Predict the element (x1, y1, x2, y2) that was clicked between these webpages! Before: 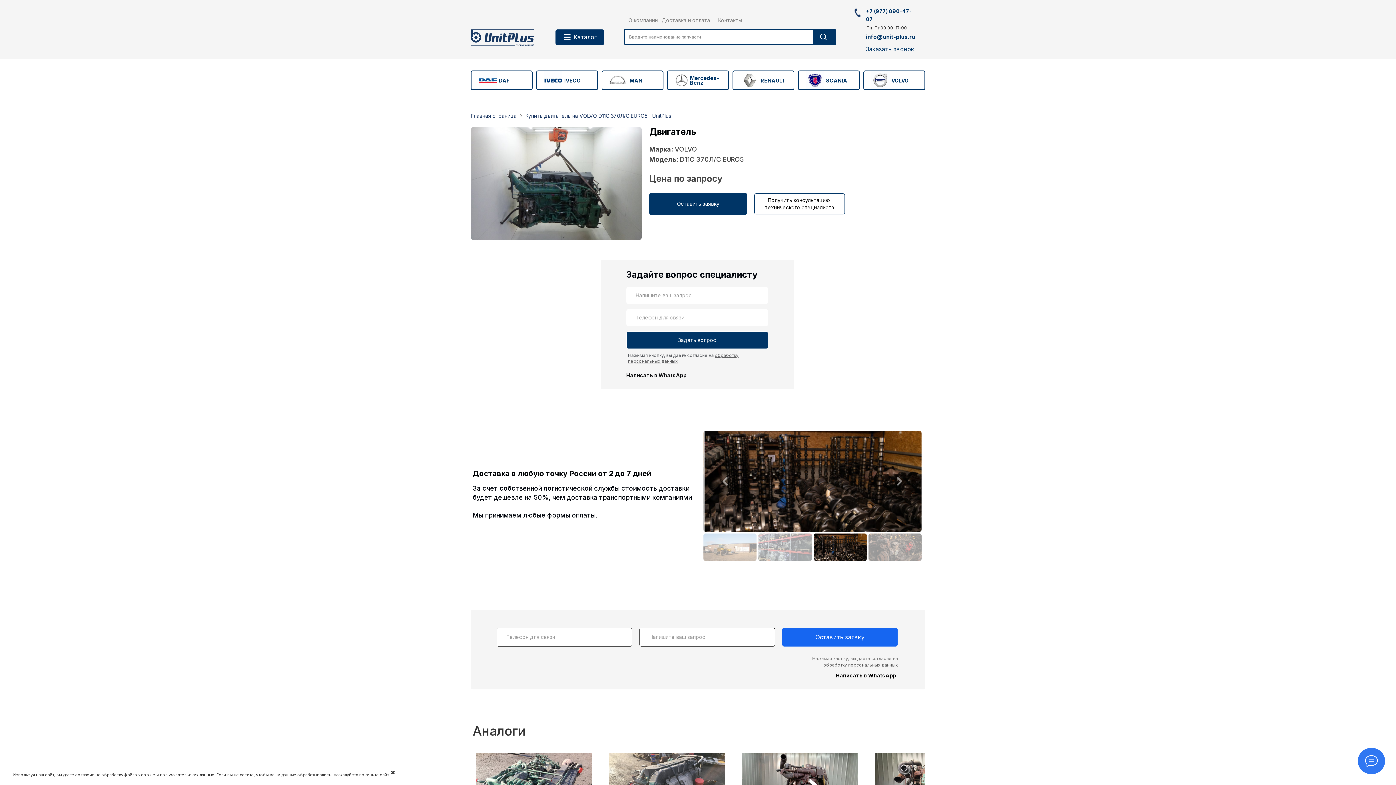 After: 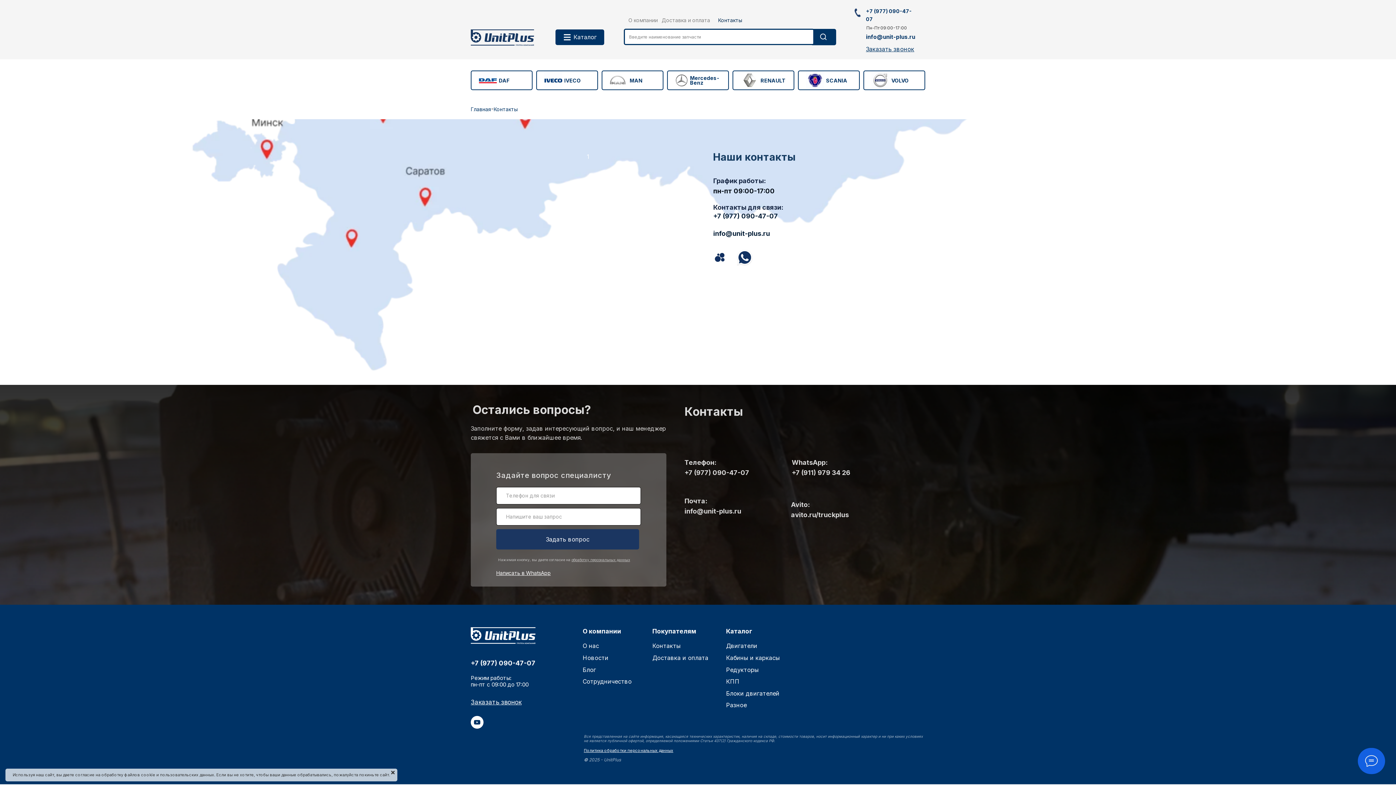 Action: label: Контакты bbox: (717, 15, 743, 25)